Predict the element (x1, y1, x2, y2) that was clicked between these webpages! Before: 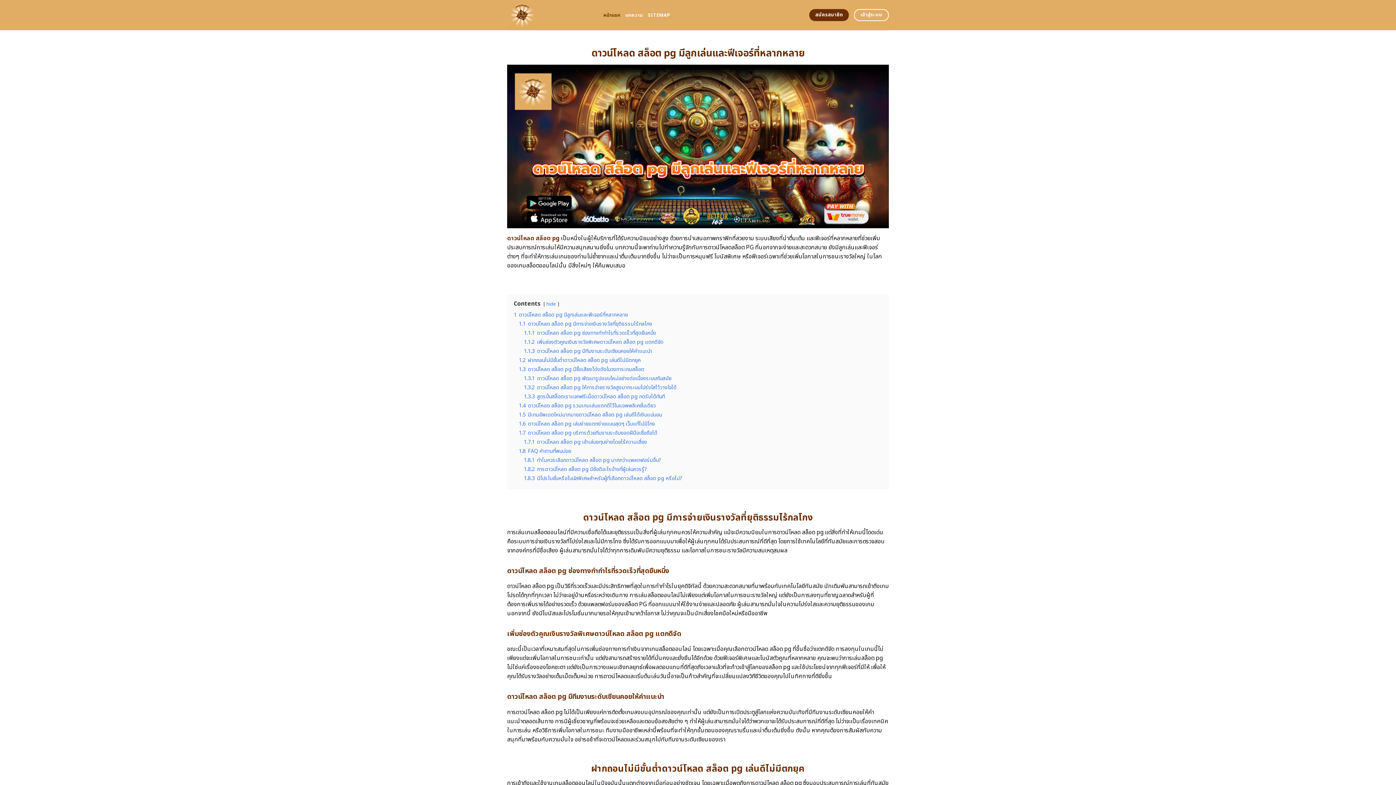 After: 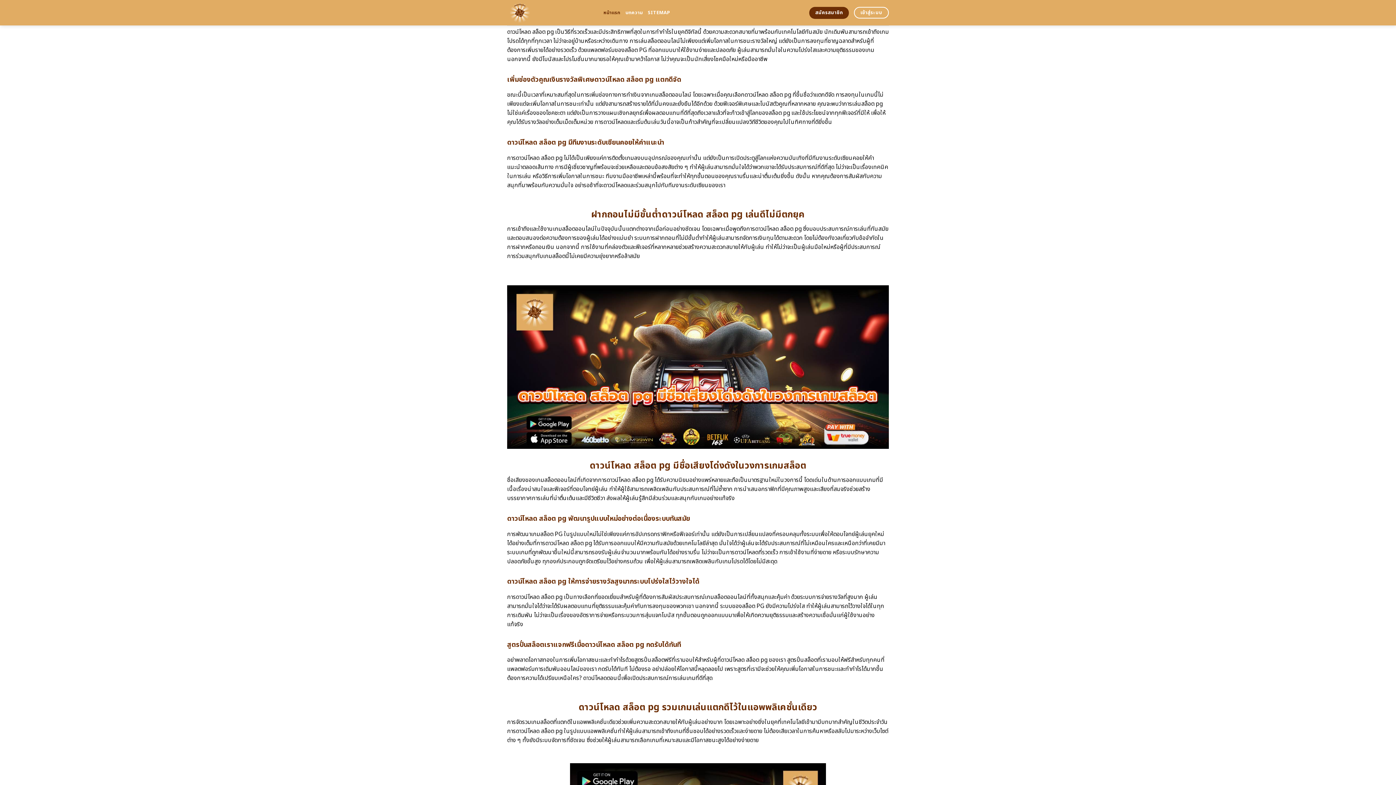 Action: bbox: (524, 329, 656, 337) label: 1.1.1 ดาวน์โหลด สล็อต pg ช่องทางทำกำไรที่รวดเร็วที่สุดยืนหนึ่ง